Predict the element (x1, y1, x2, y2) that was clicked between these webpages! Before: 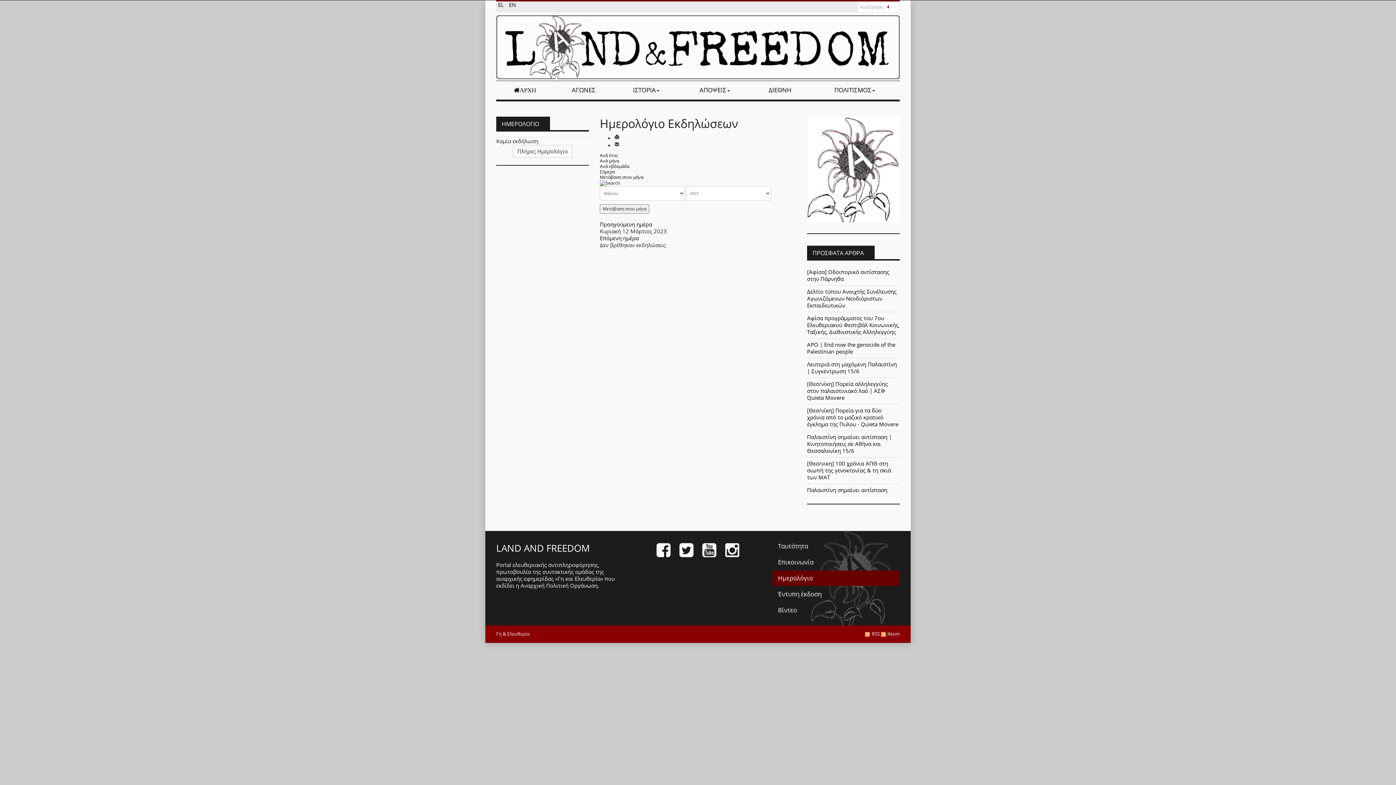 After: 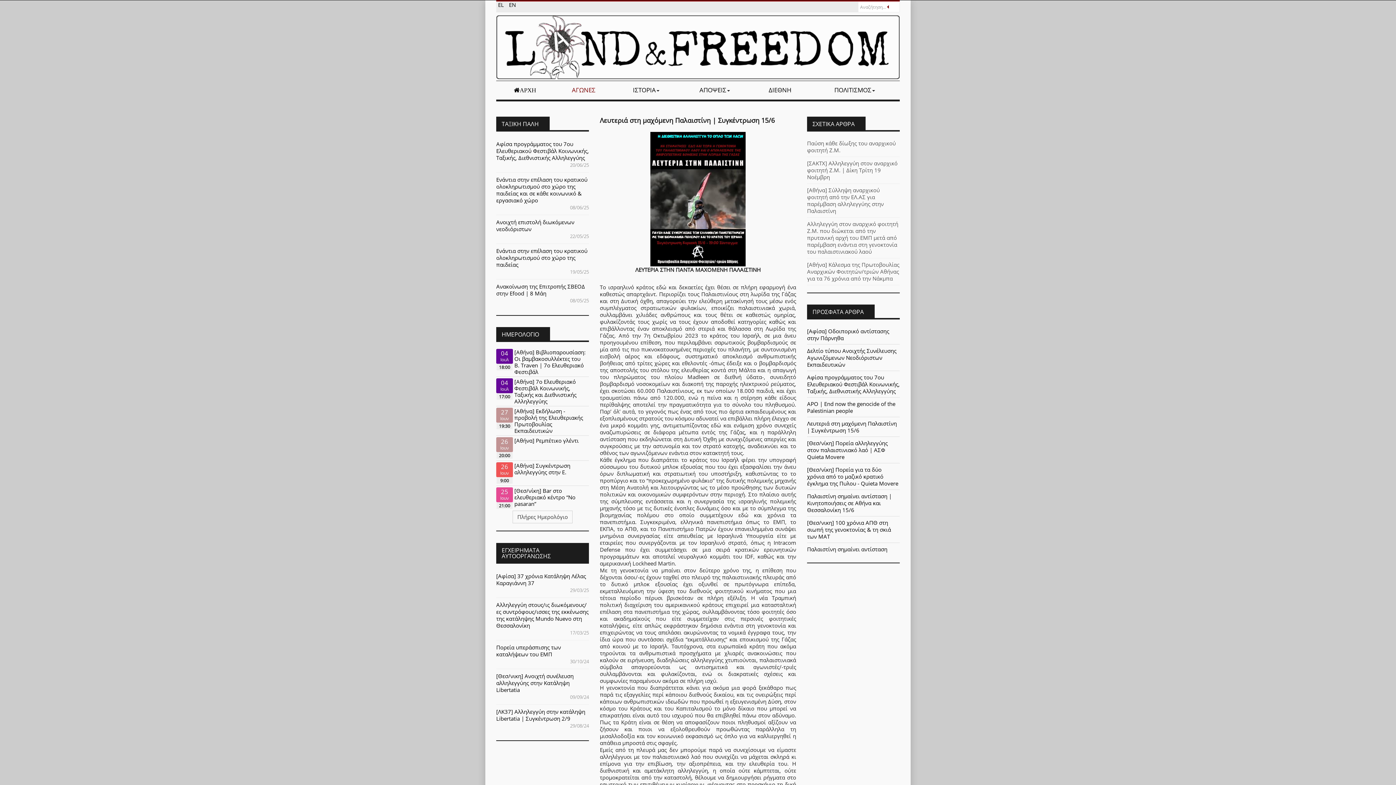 Action: label: Λευτεριά στη μαχόμενη Παλαιστίνη | Συγκέντρωση 15/6 bbox: (807, 361, 900, 375)